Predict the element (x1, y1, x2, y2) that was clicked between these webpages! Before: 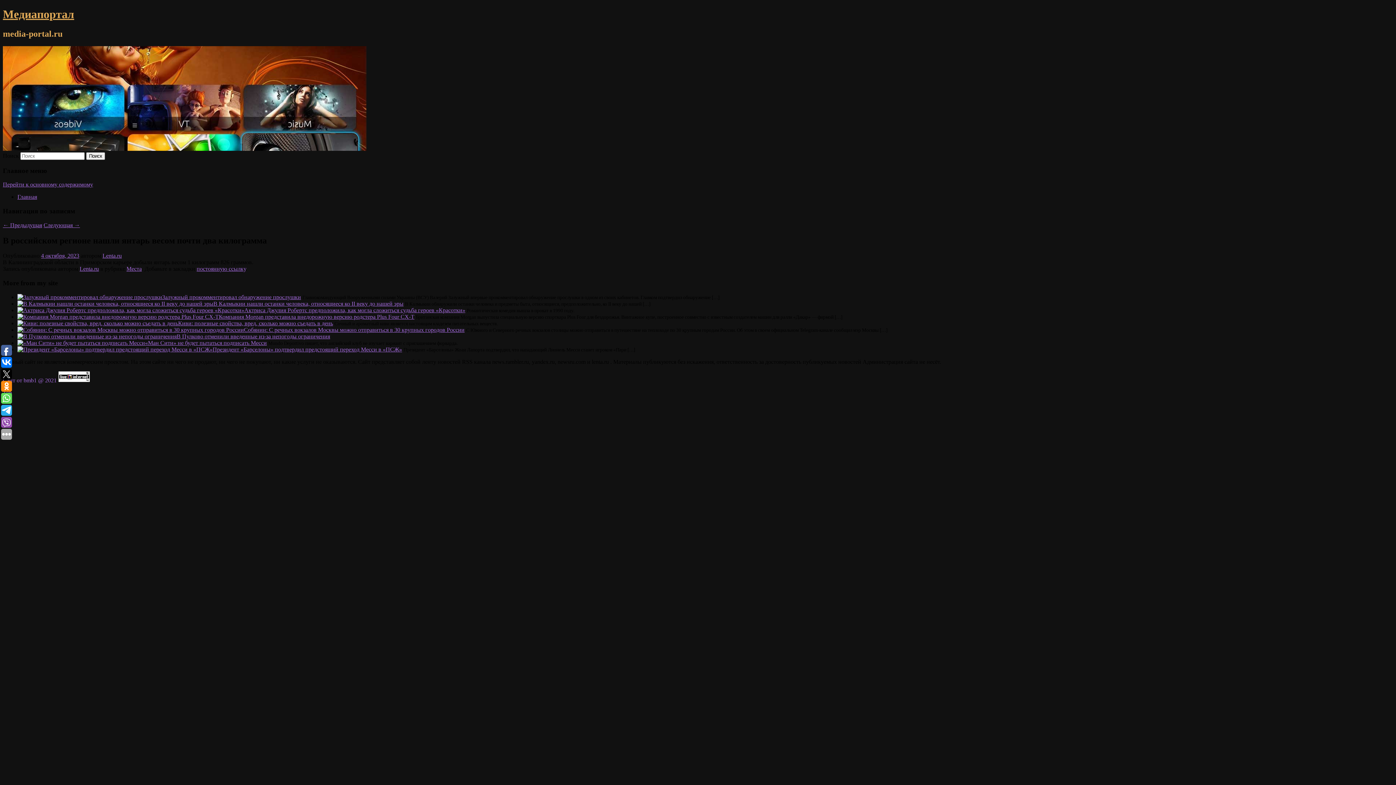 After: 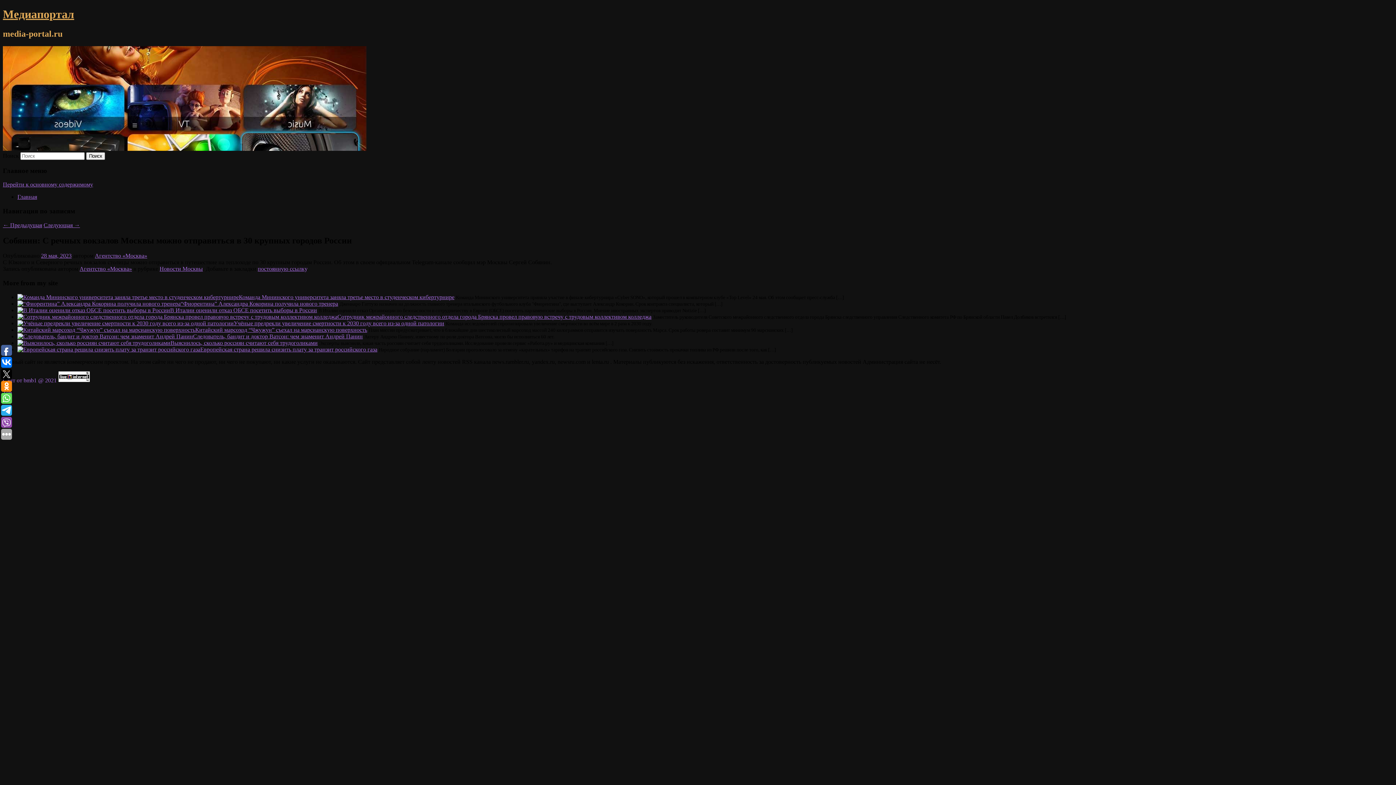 Action: bbox: (17, 326, 244, 333)